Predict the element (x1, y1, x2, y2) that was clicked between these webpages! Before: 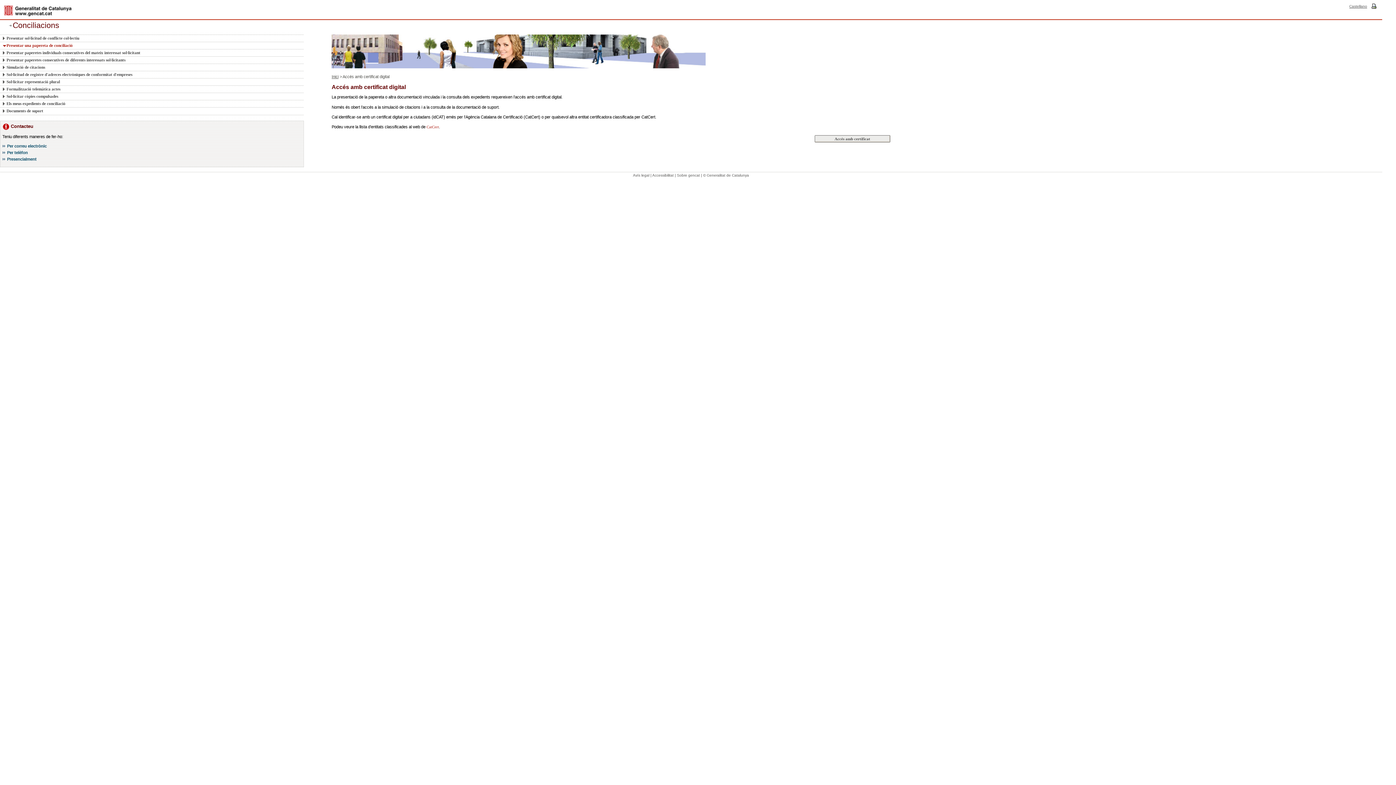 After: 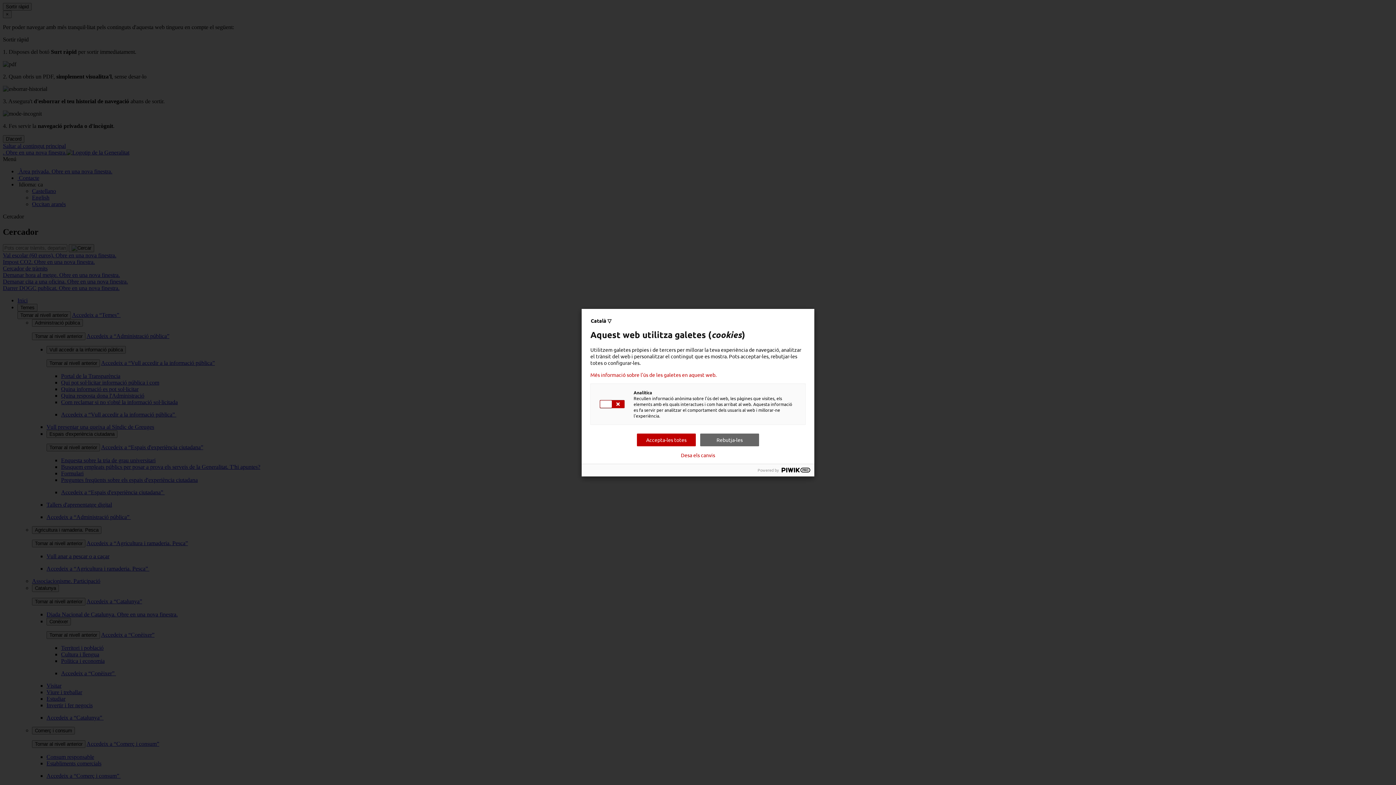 Action: bbox: (4, 8, 71, 12)